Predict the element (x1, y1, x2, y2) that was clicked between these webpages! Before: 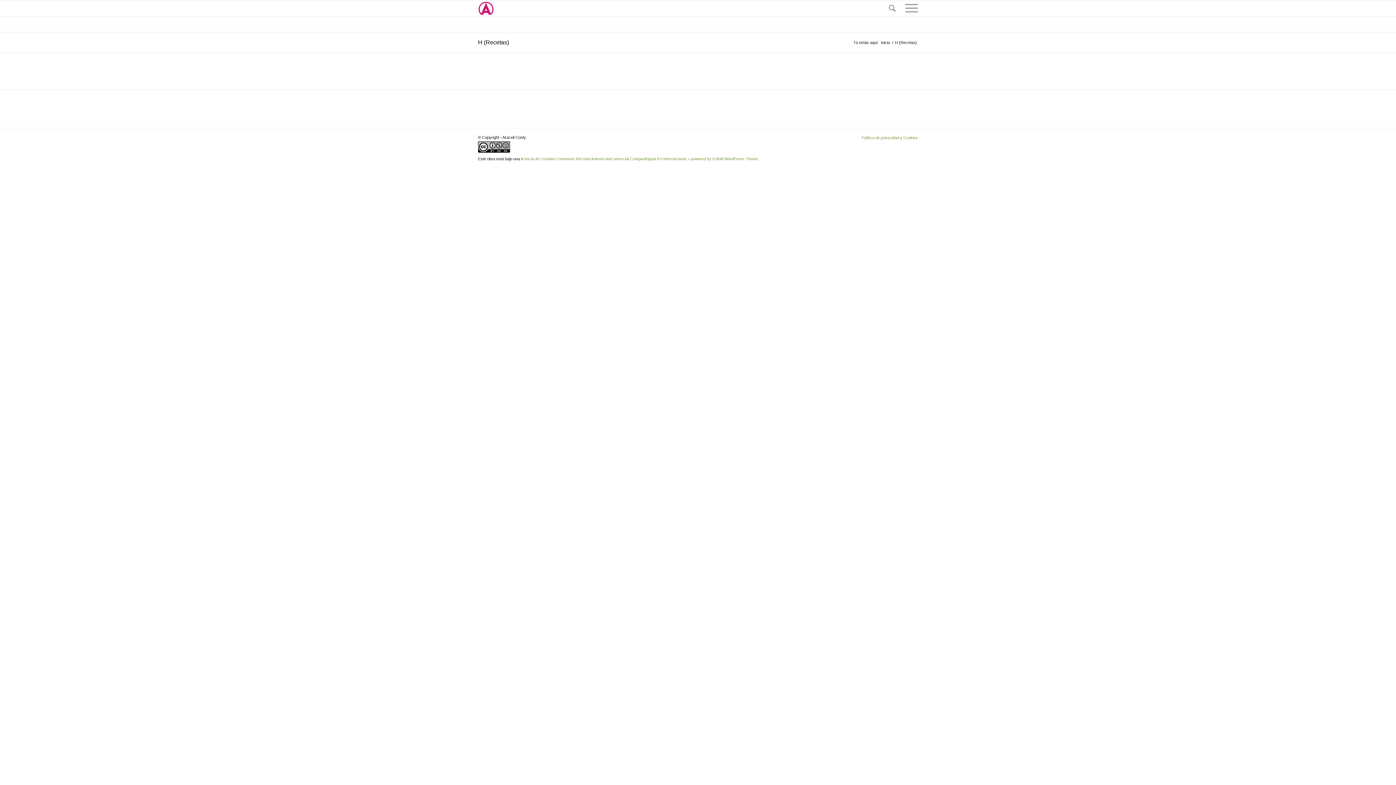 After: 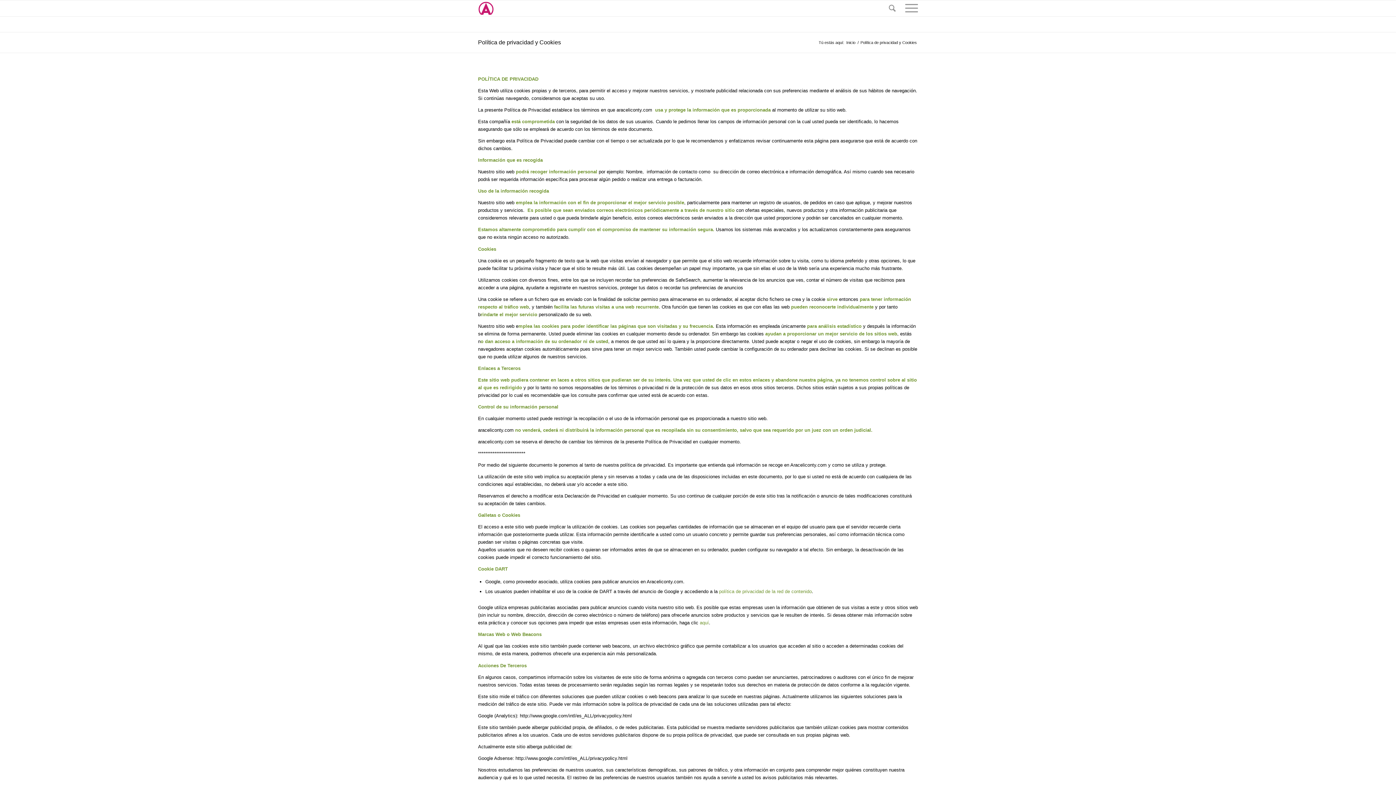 Action: label: Política de privacidad y Cookies bbox: (861, 135, 918, 140)